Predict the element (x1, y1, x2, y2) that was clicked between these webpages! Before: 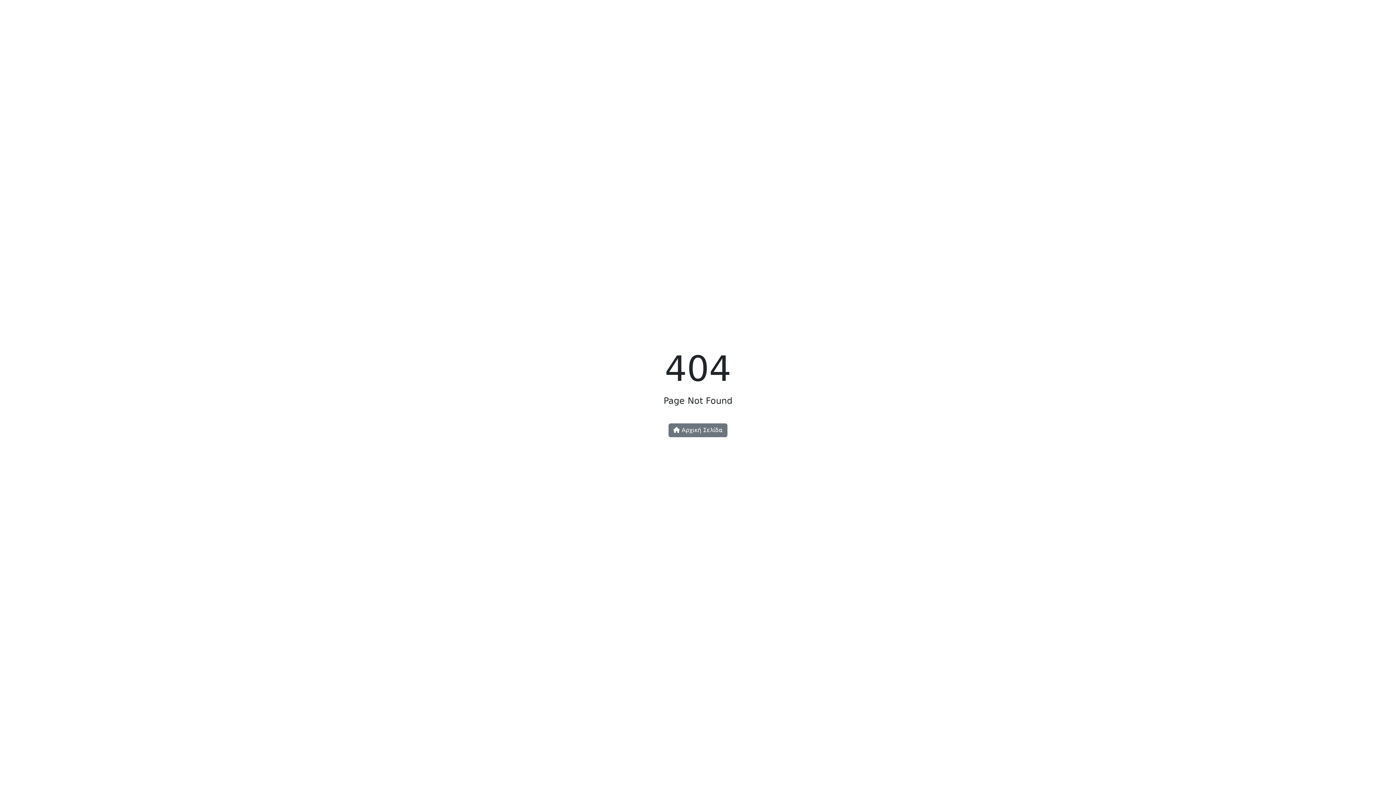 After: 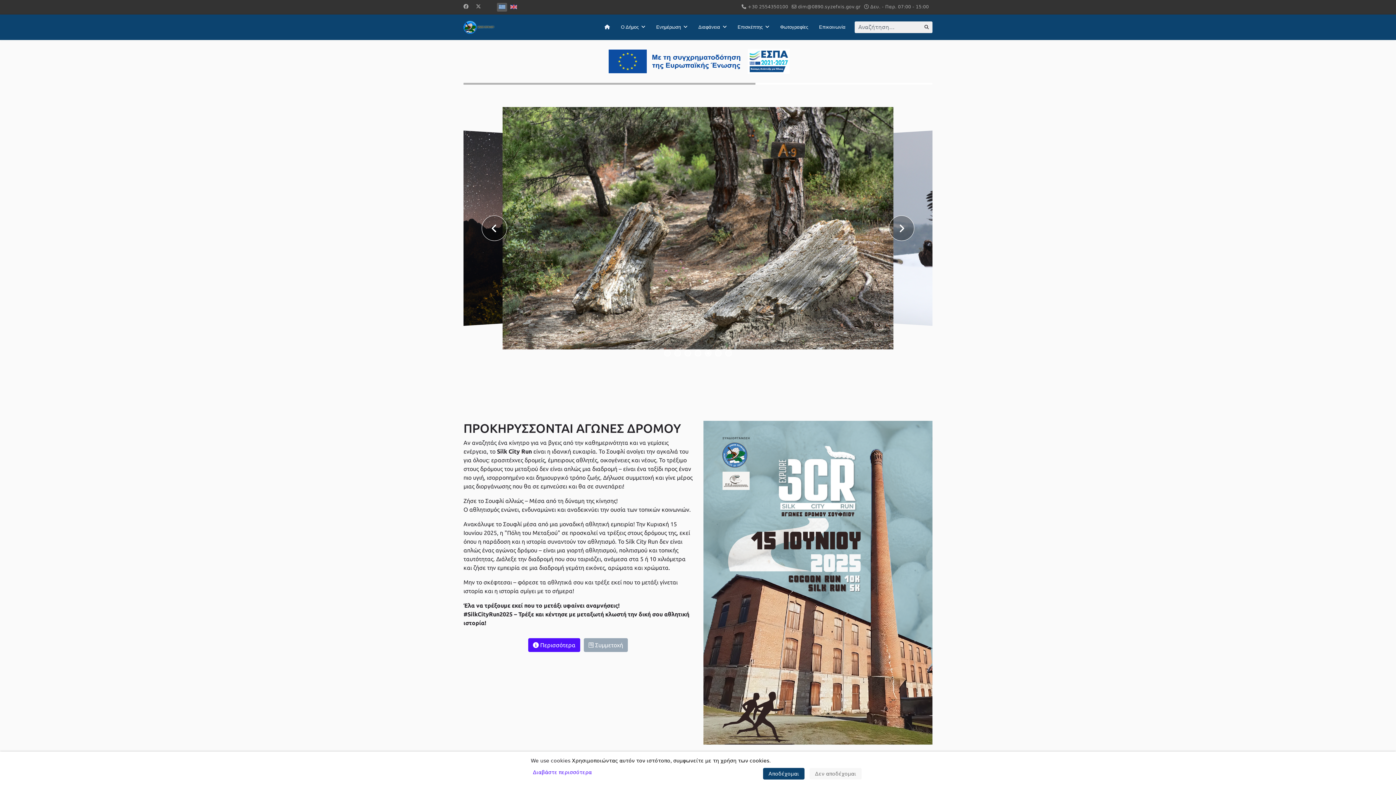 Action: label:  Αρχική Σελίδα bbox: (668, 423, 727, 437)